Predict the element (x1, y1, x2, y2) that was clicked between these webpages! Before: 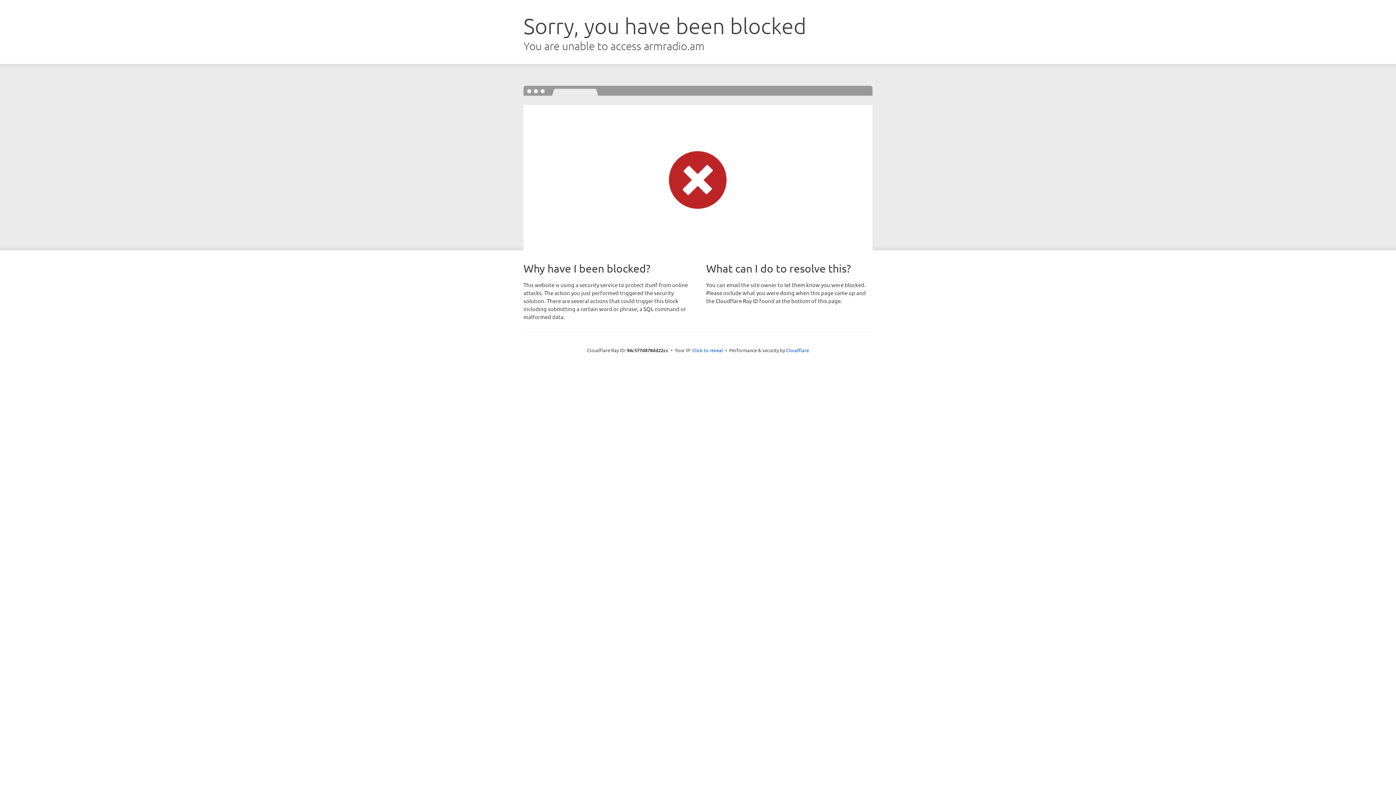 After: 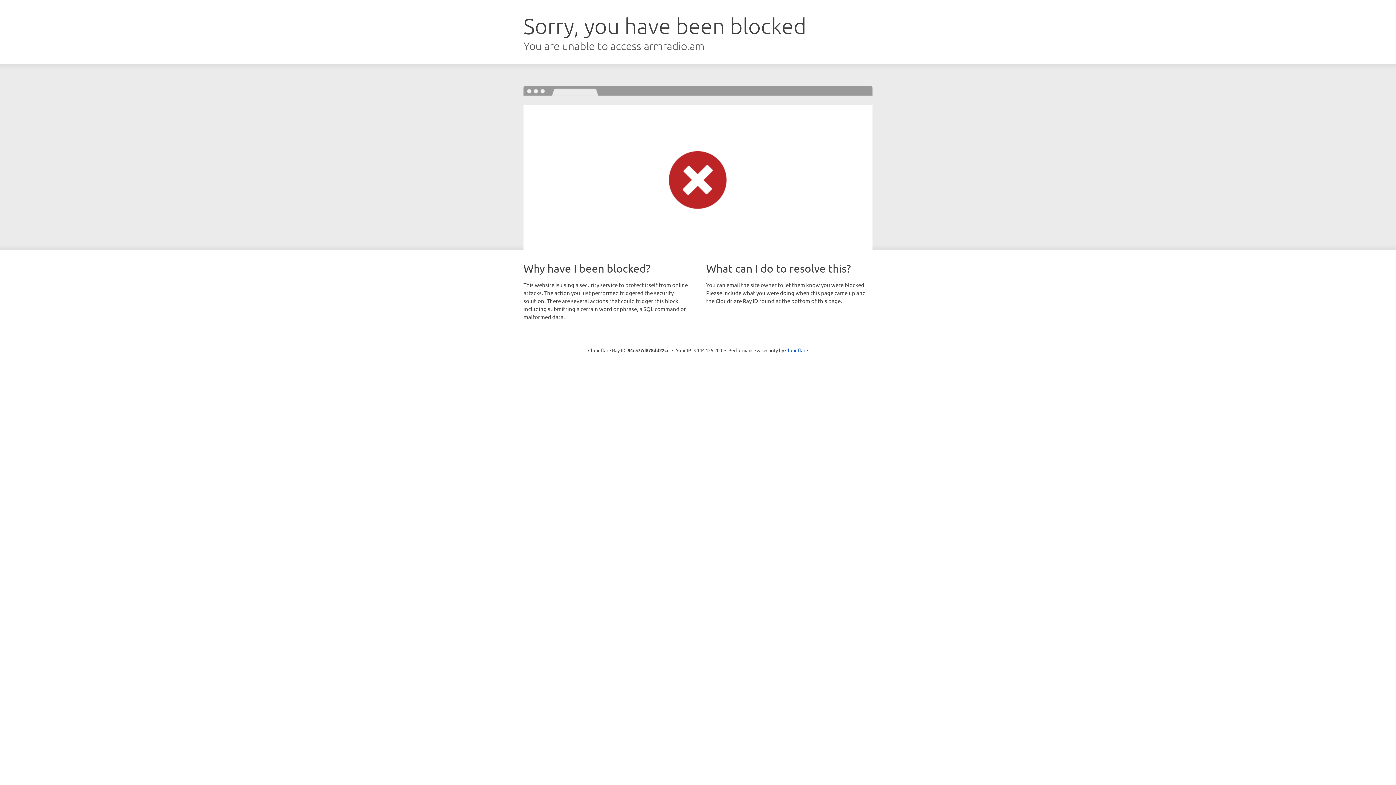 Action: label: Click to reveal bbox: (692, 346, 723, 353)